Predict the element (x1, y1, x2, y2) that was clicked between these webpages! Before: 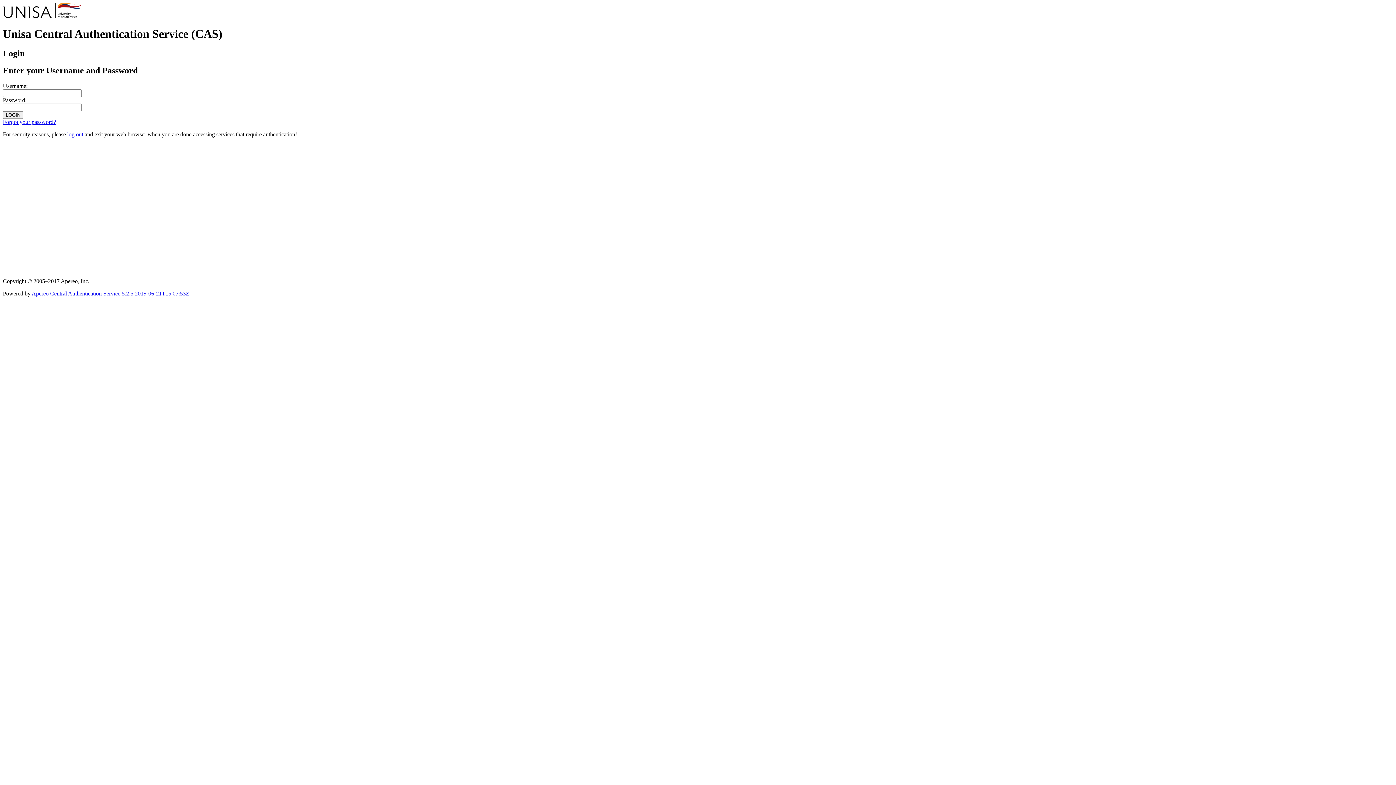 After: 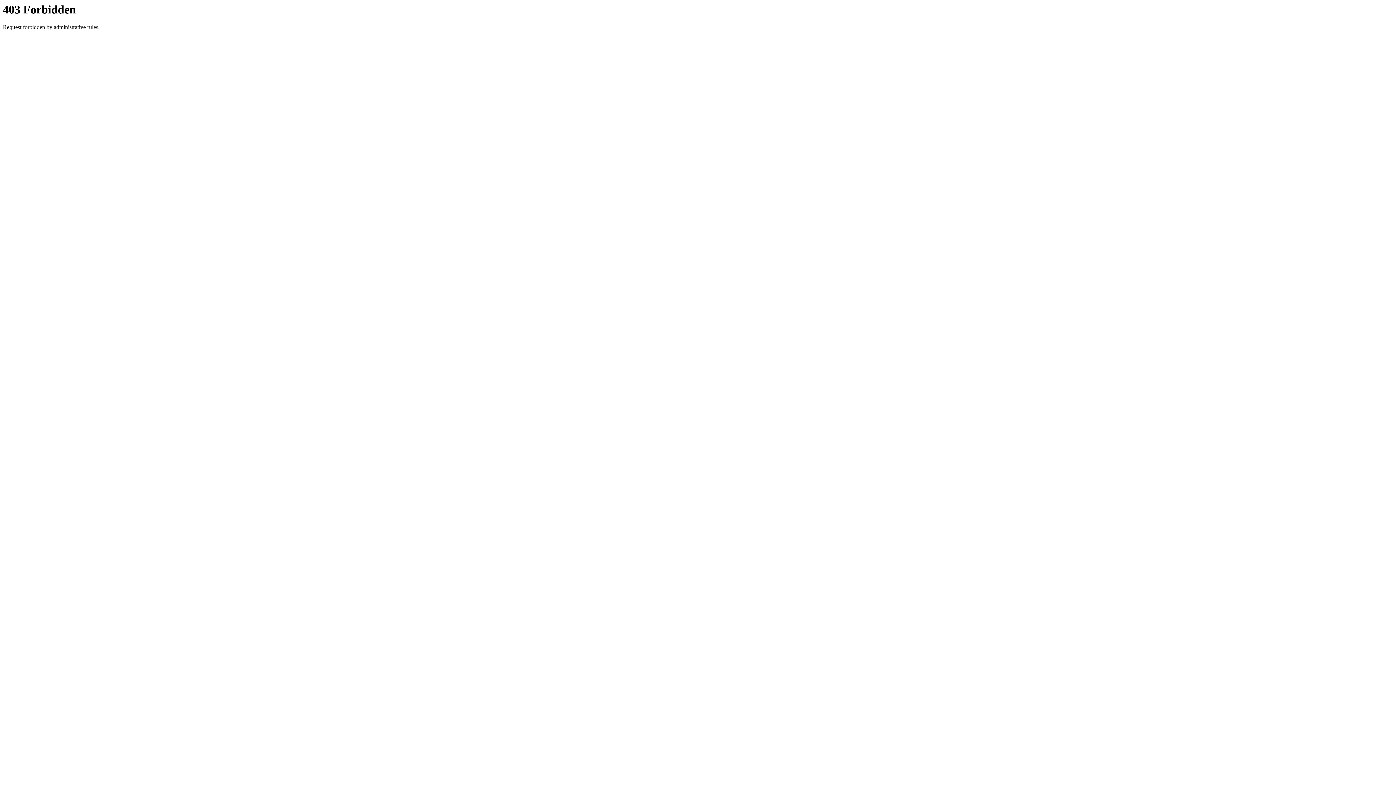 Action: label: Apereo Central Authentication Service 5.2.5 2019-06-21T15:07:53Z bbox: (31, 290, 189, 296)